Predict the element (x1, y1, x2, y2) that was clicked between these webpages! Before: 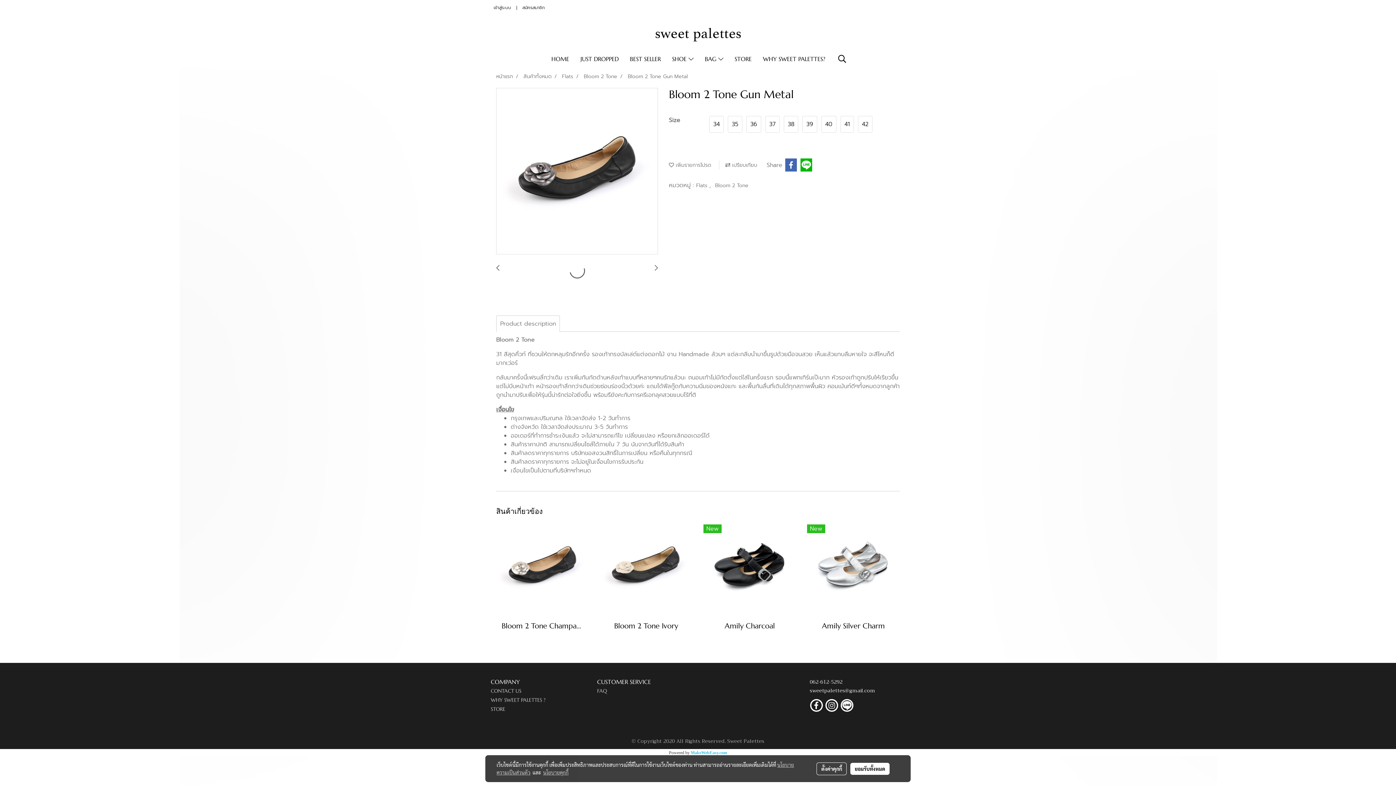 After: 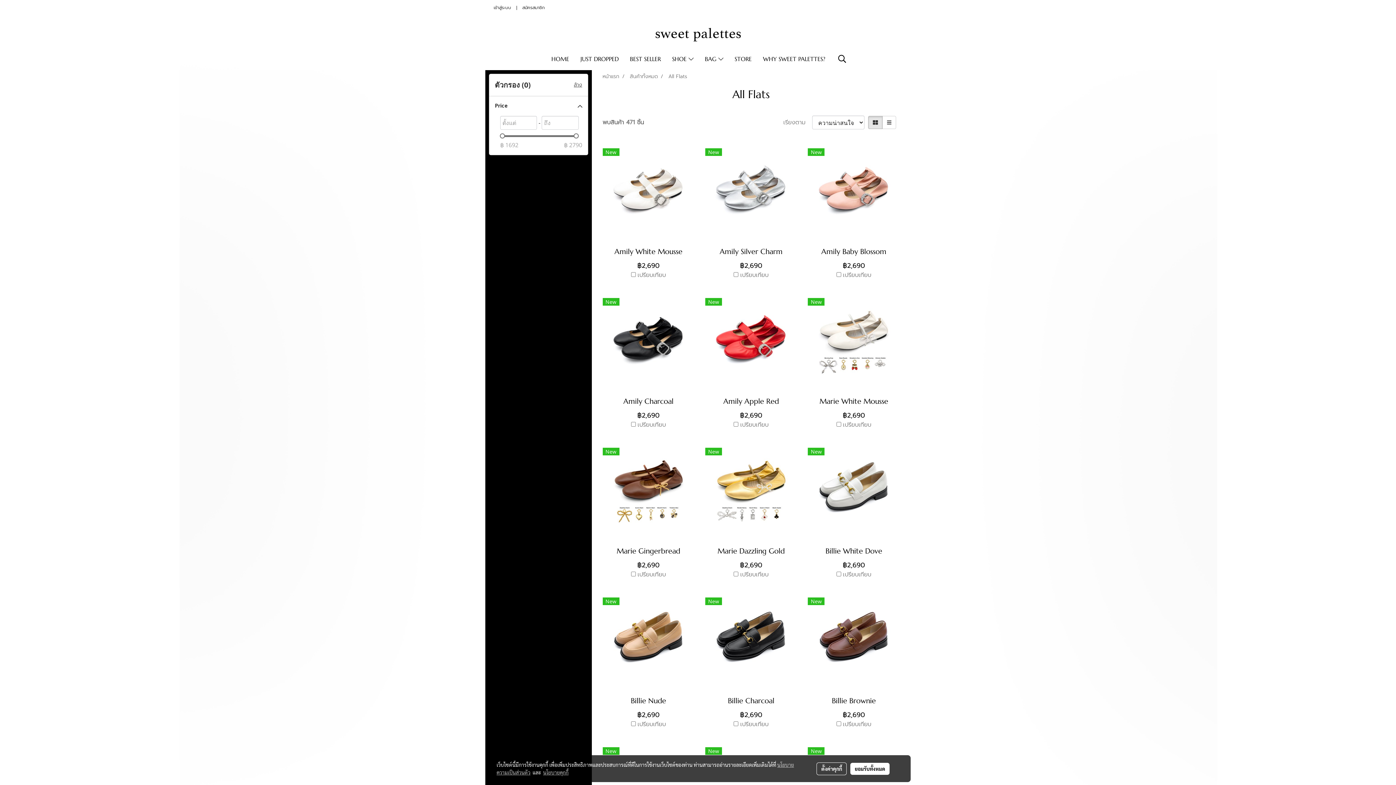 Action: bbox: (562, 72, 573, 80) label: Flats